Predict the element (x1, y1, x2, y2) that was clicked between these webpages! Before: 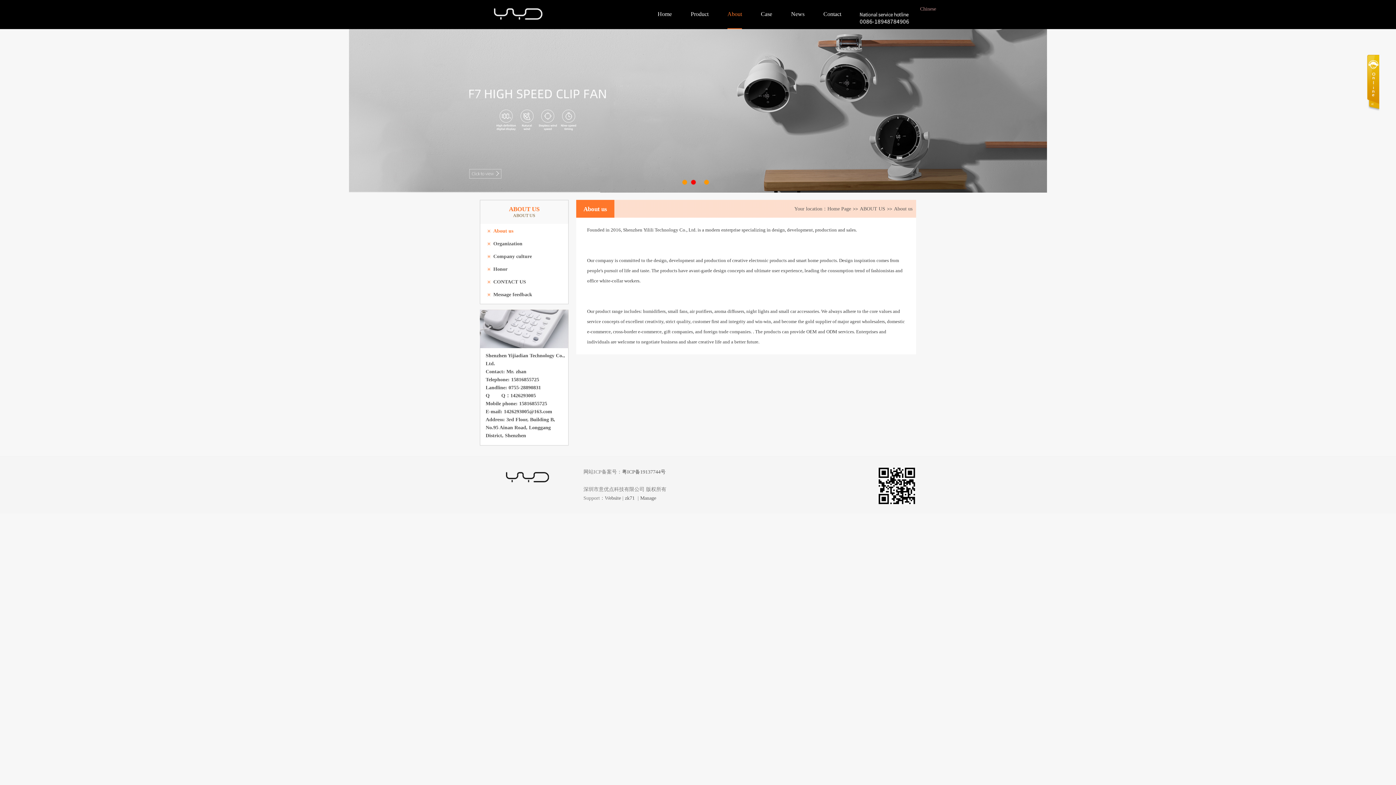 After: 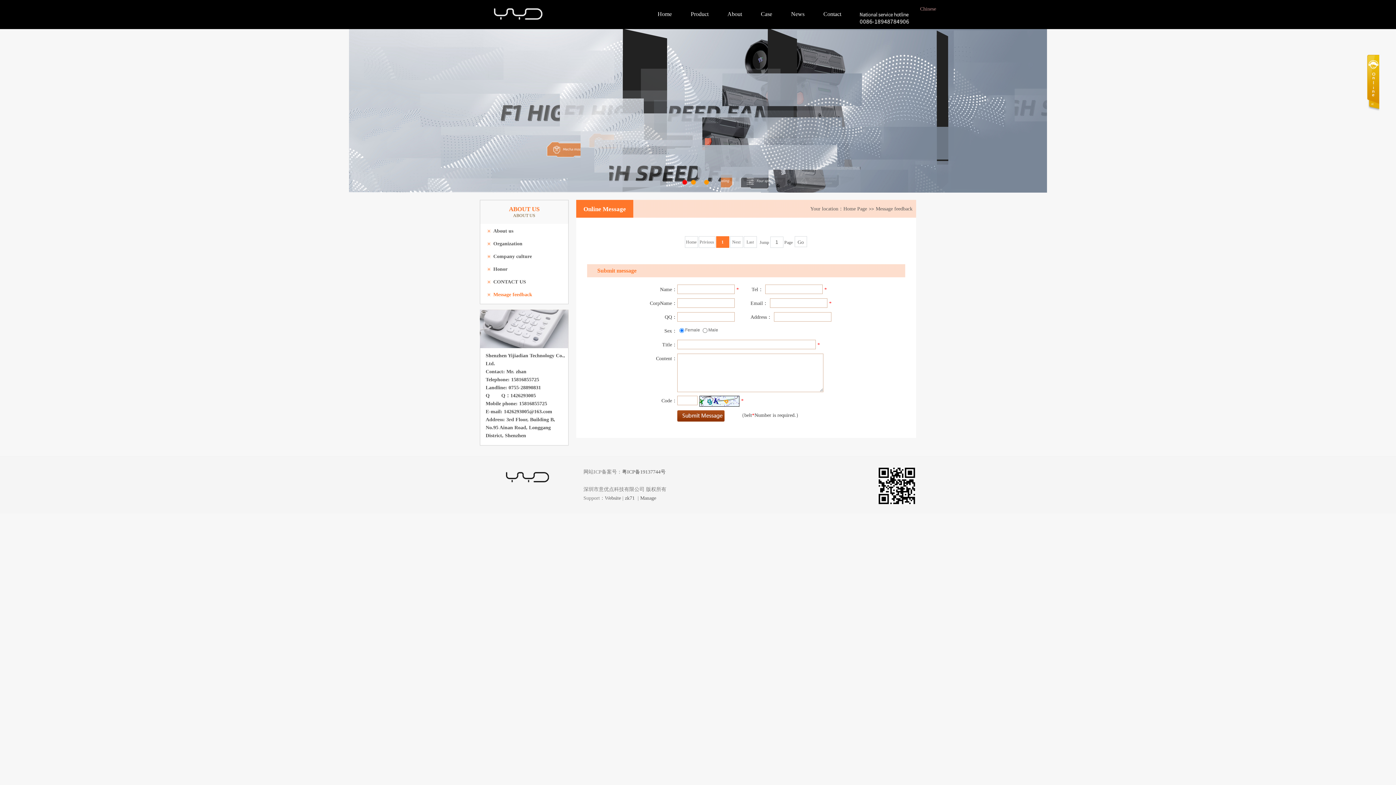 Action: label: Message feedback bbox: (484, 289, 565, 300)